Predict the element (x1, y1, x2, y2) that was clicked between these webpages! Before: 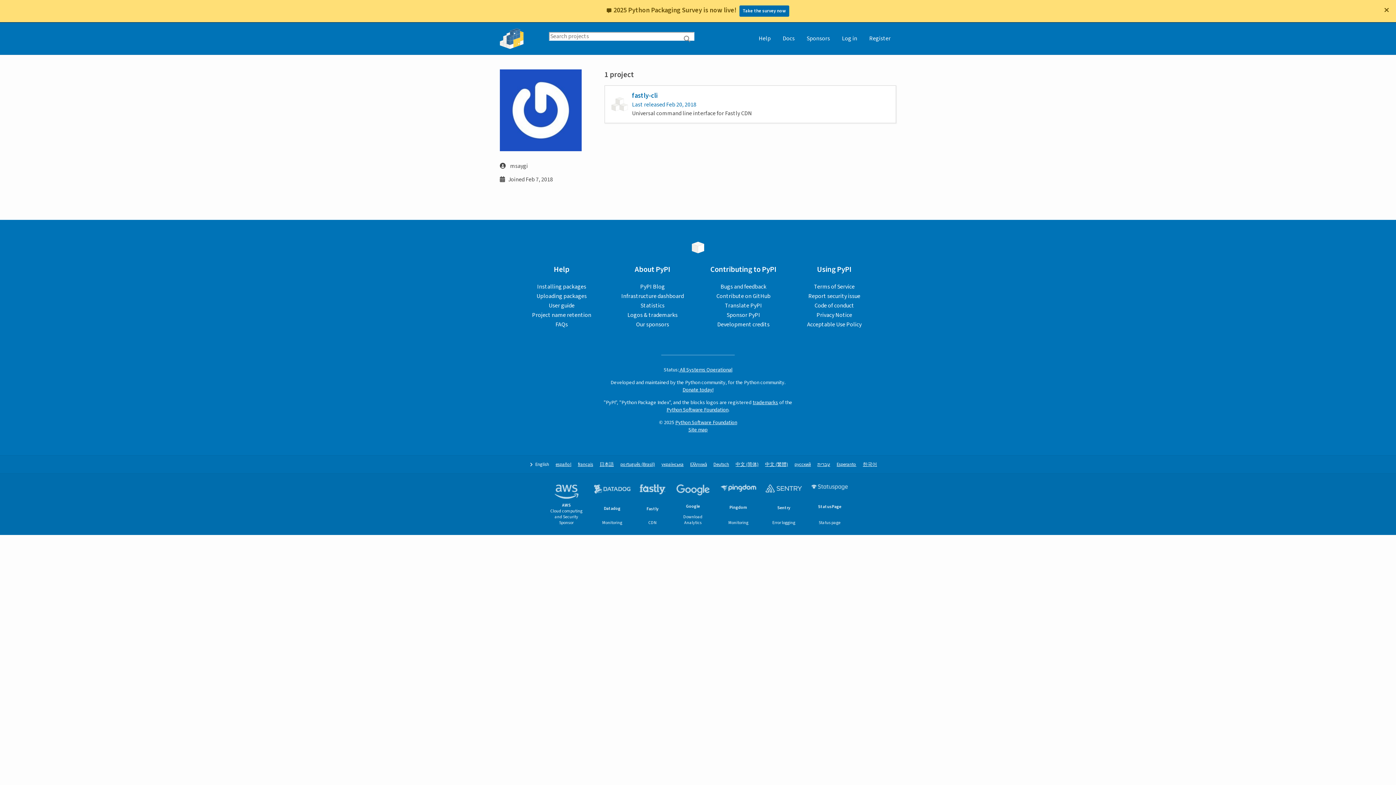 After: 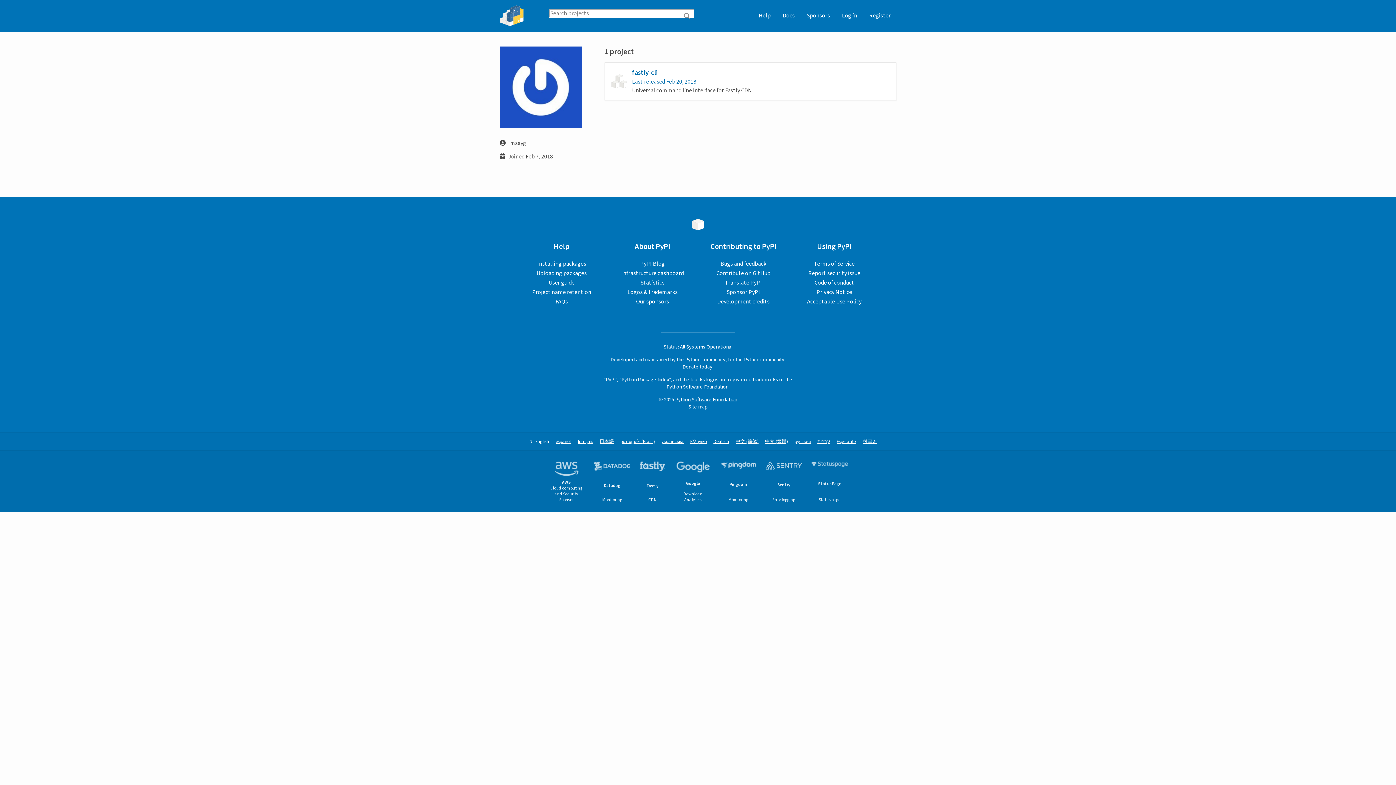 Action: label: Close bbox: (1382, 5, 1390, 13)